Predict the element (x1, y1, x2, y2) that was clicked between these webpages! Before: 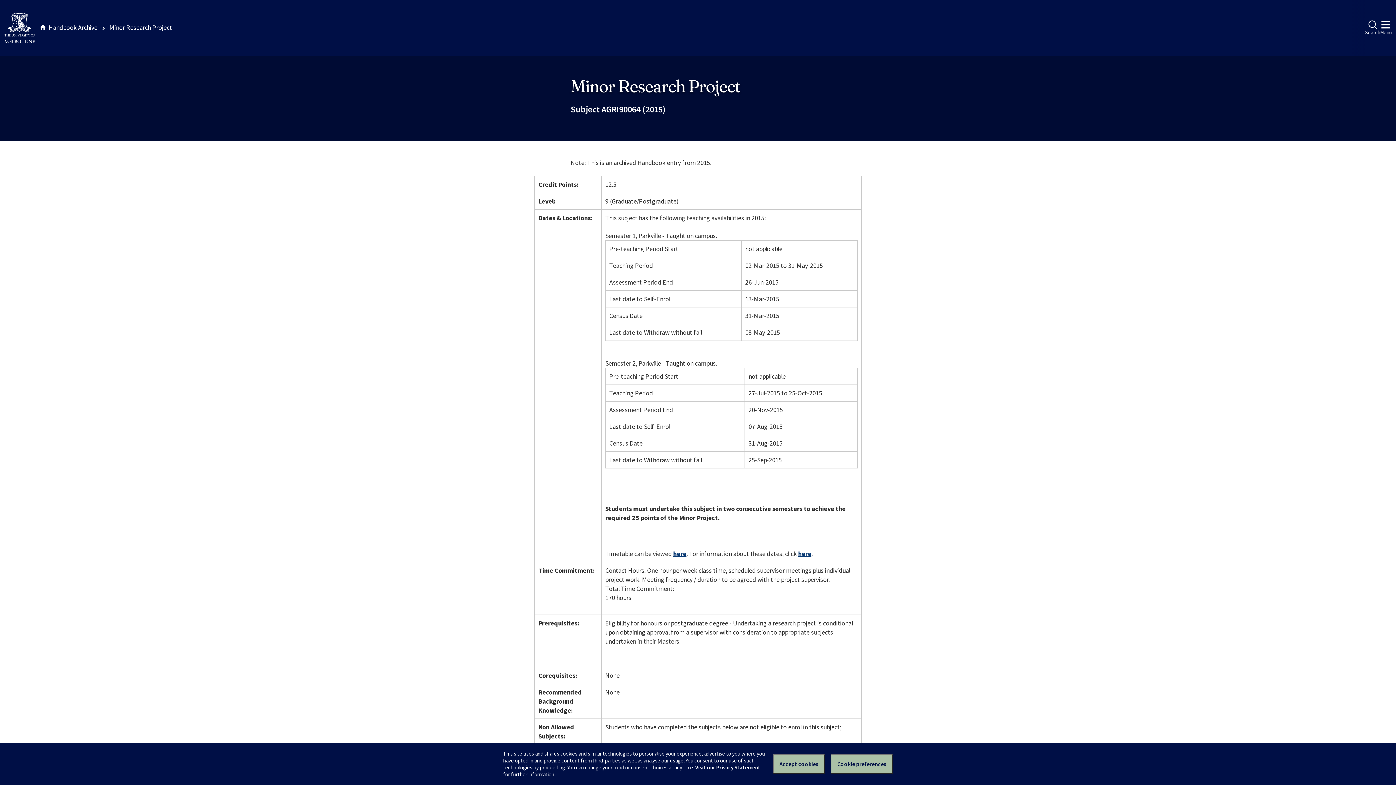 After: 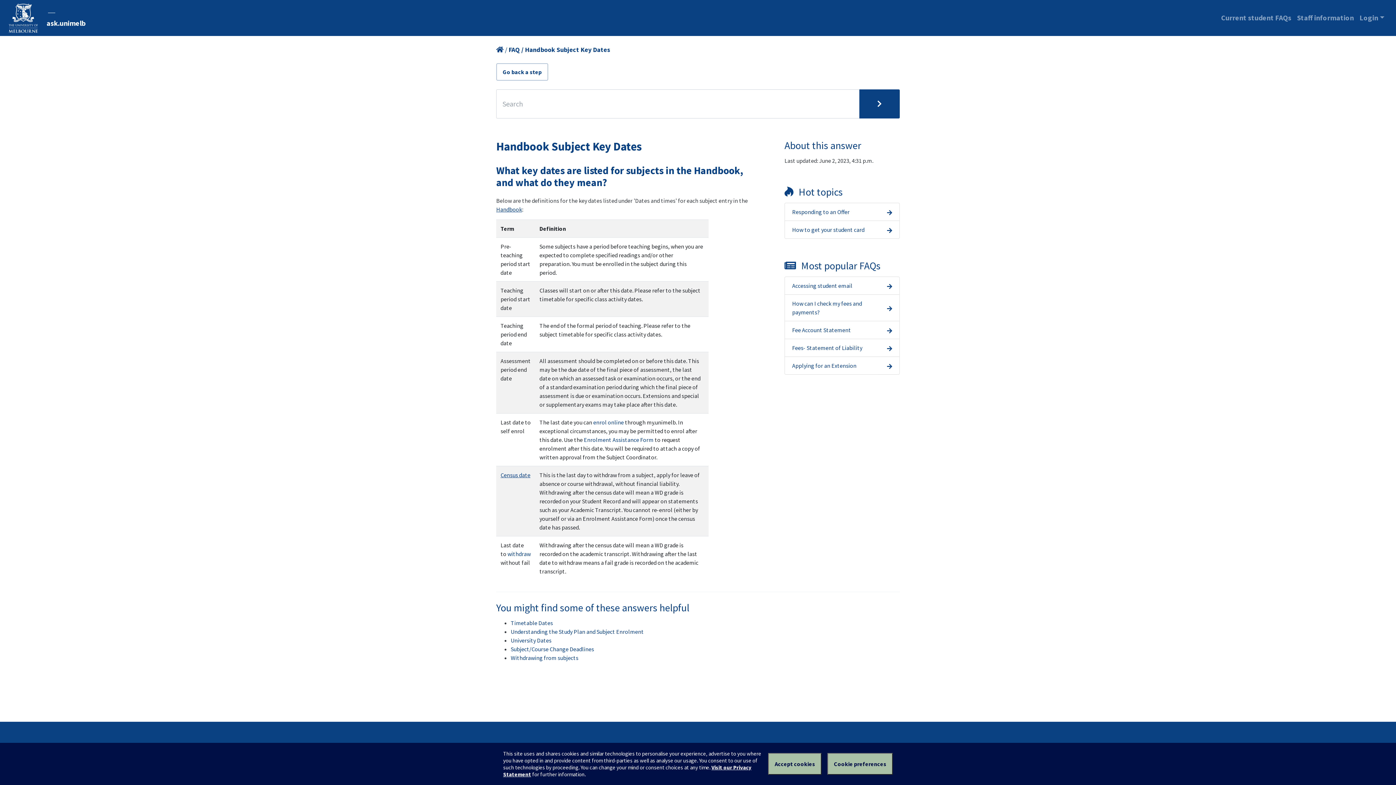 Action: bbox: (798, 549, 811, 558) label: here